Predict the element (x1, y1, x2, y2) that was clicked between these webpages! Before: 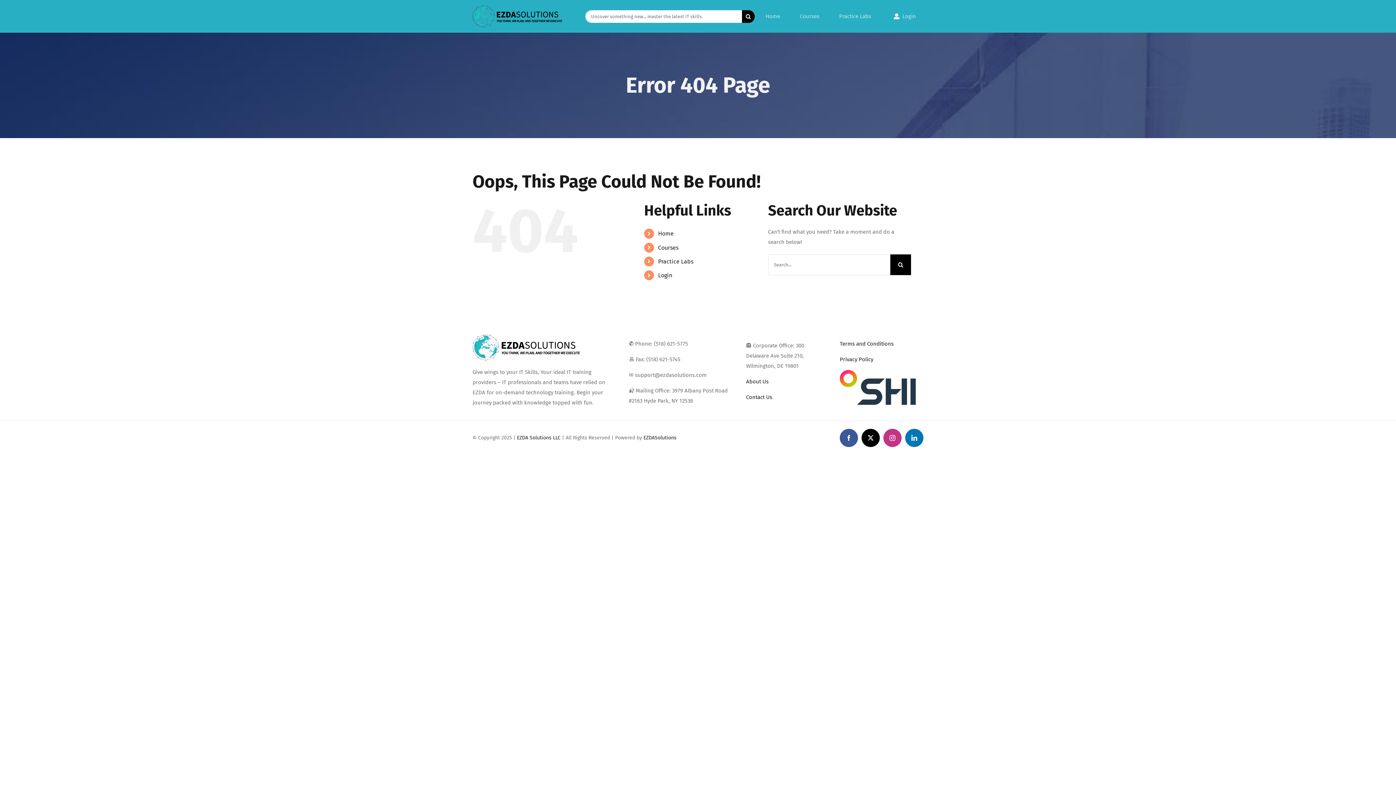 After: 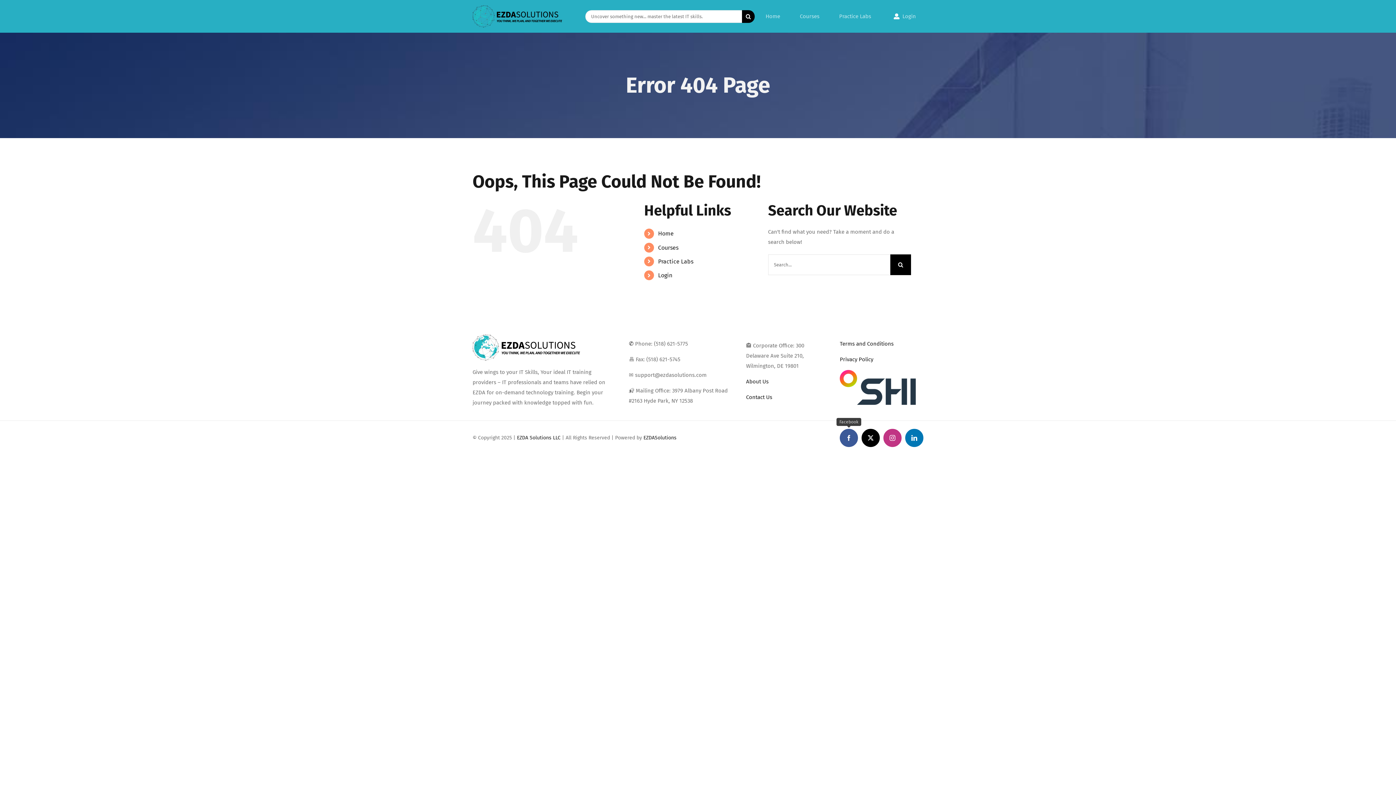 Action: label: facebook bbox: (840, 429, 858, 447)